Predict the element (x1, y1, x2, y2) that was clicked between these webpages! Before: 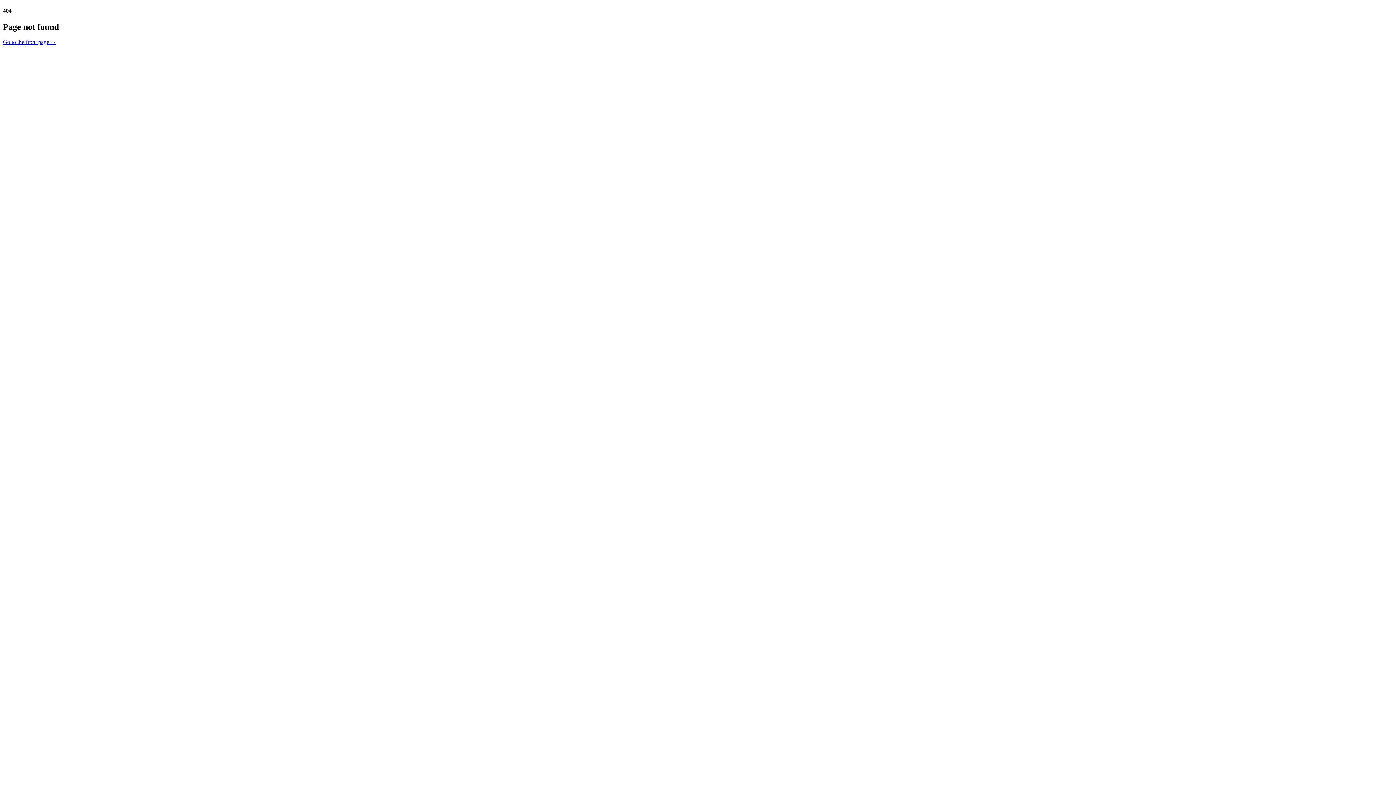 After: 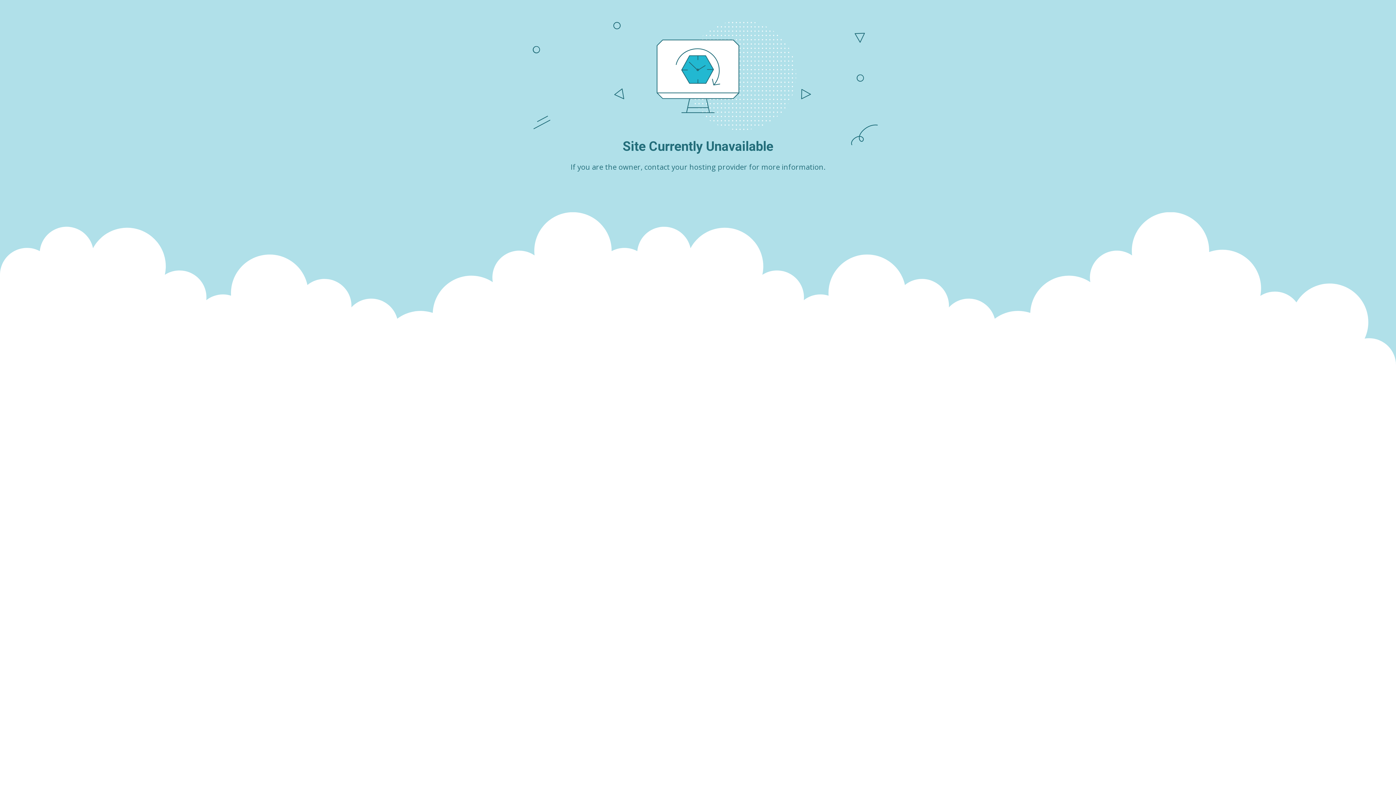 Action: bbox: (2, 39, 56, 45) label: Go to the front page →